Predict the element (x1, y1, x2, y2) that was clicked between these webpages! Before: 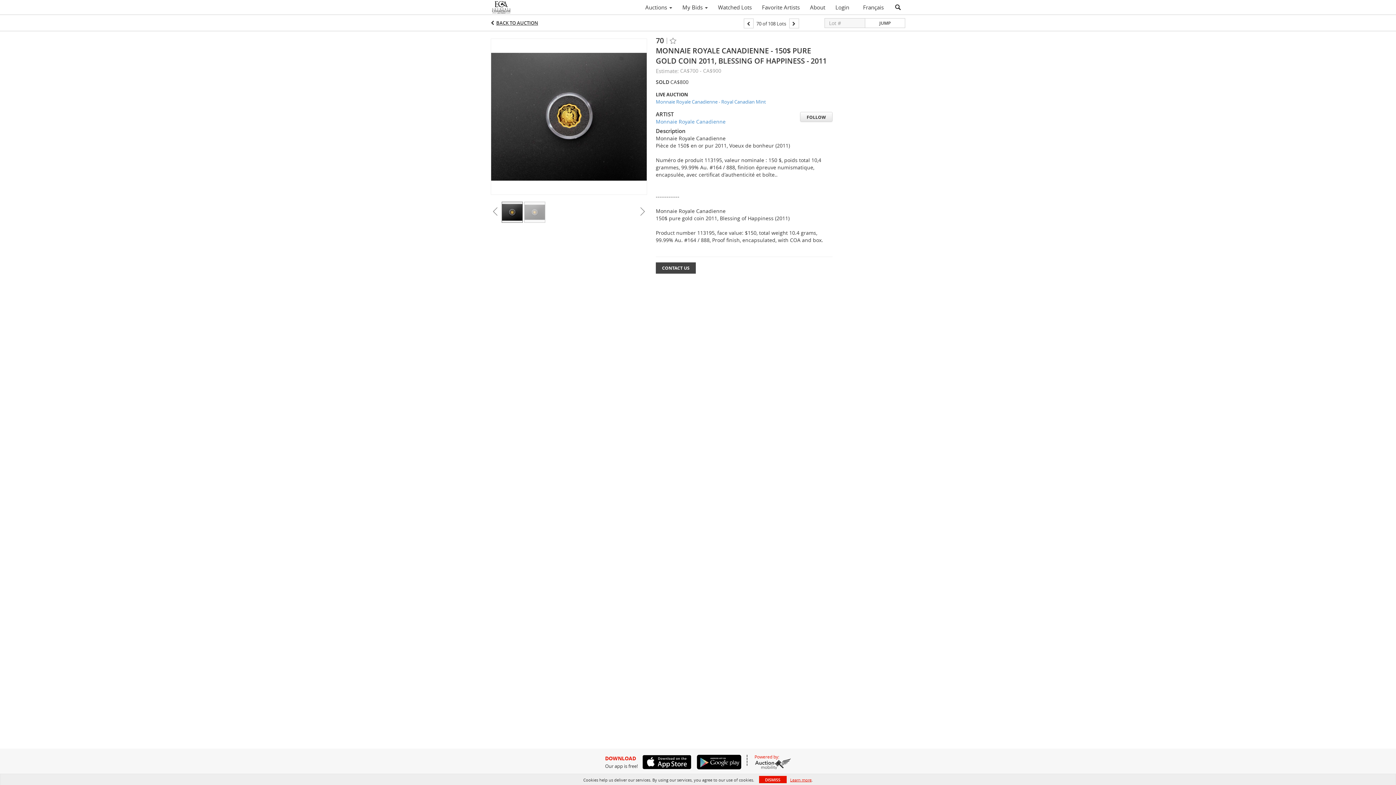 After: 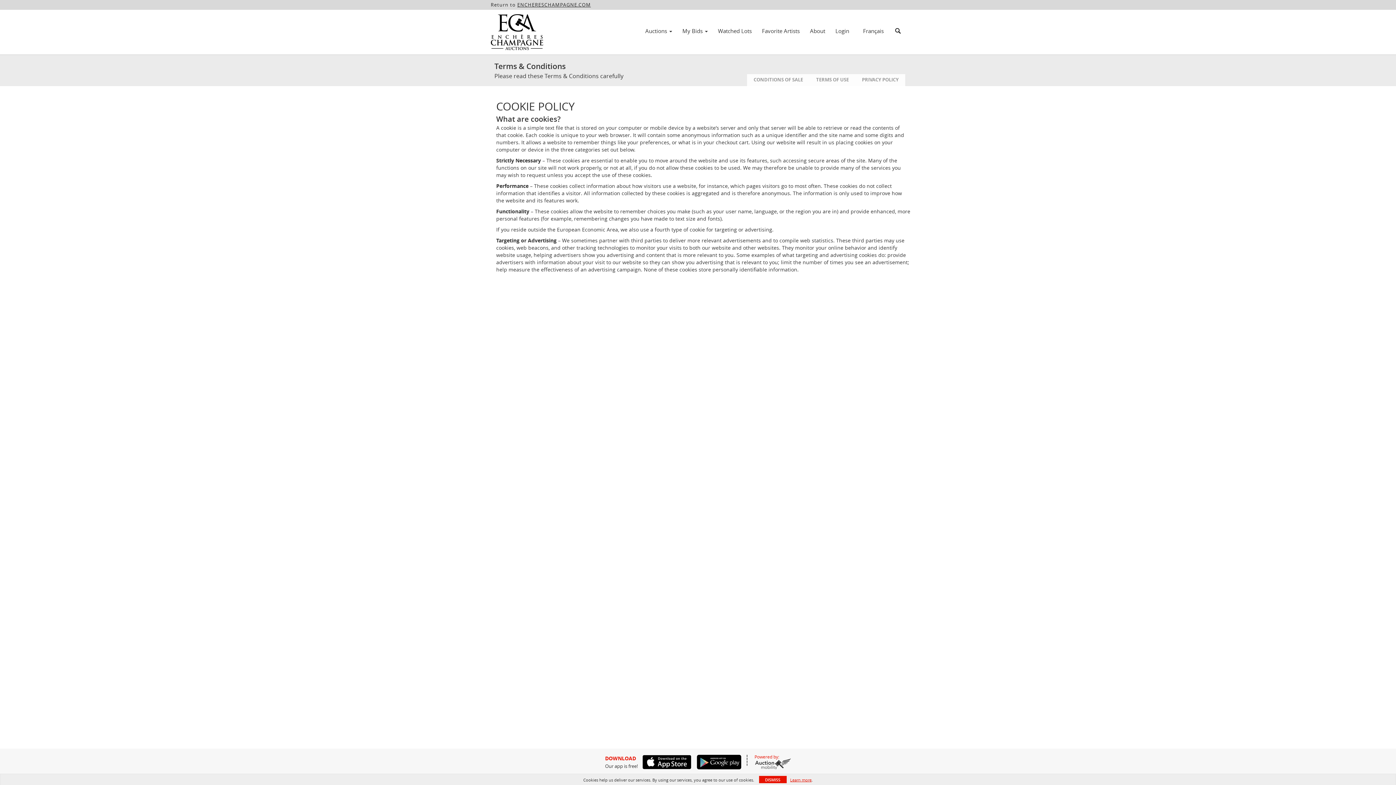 Action: label: Learn more bbox: (790, 777, 811, 783)